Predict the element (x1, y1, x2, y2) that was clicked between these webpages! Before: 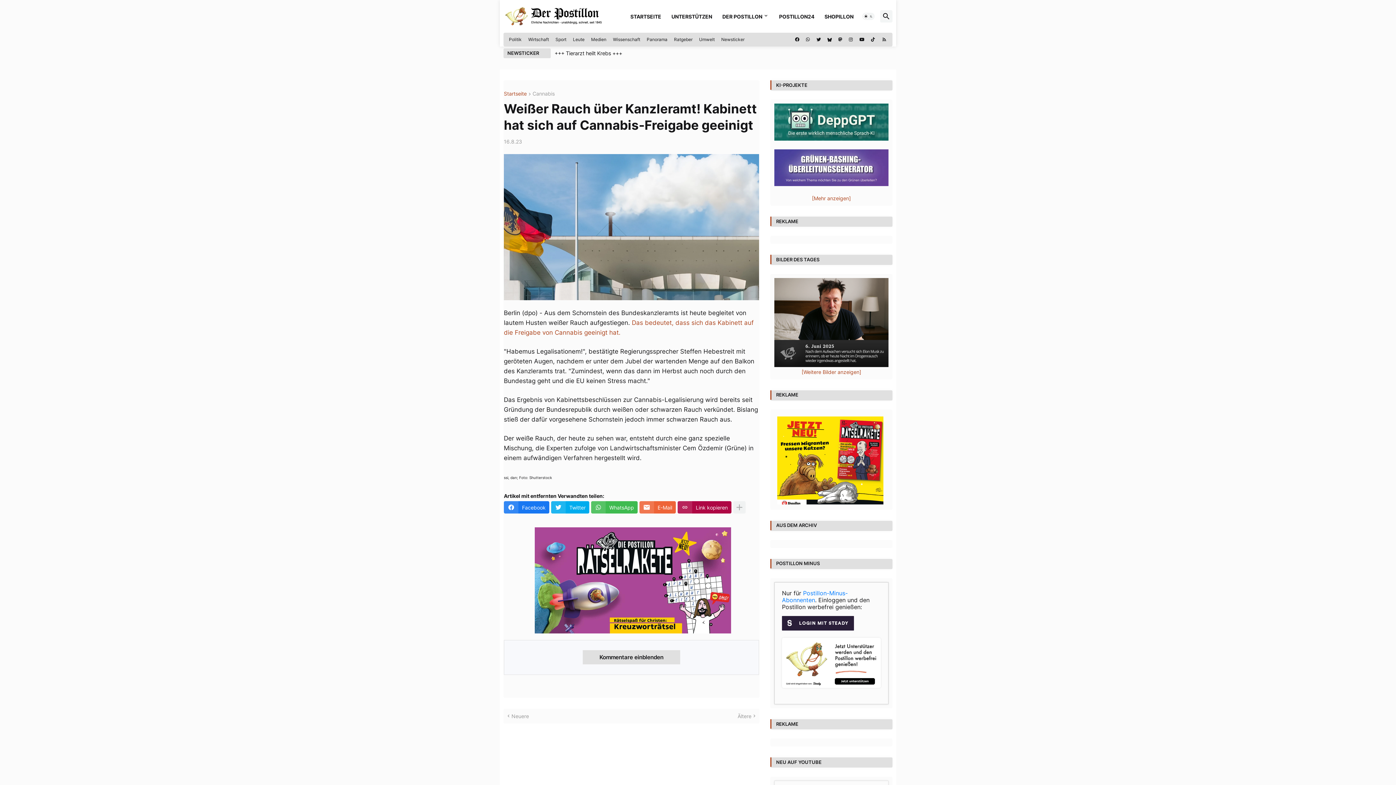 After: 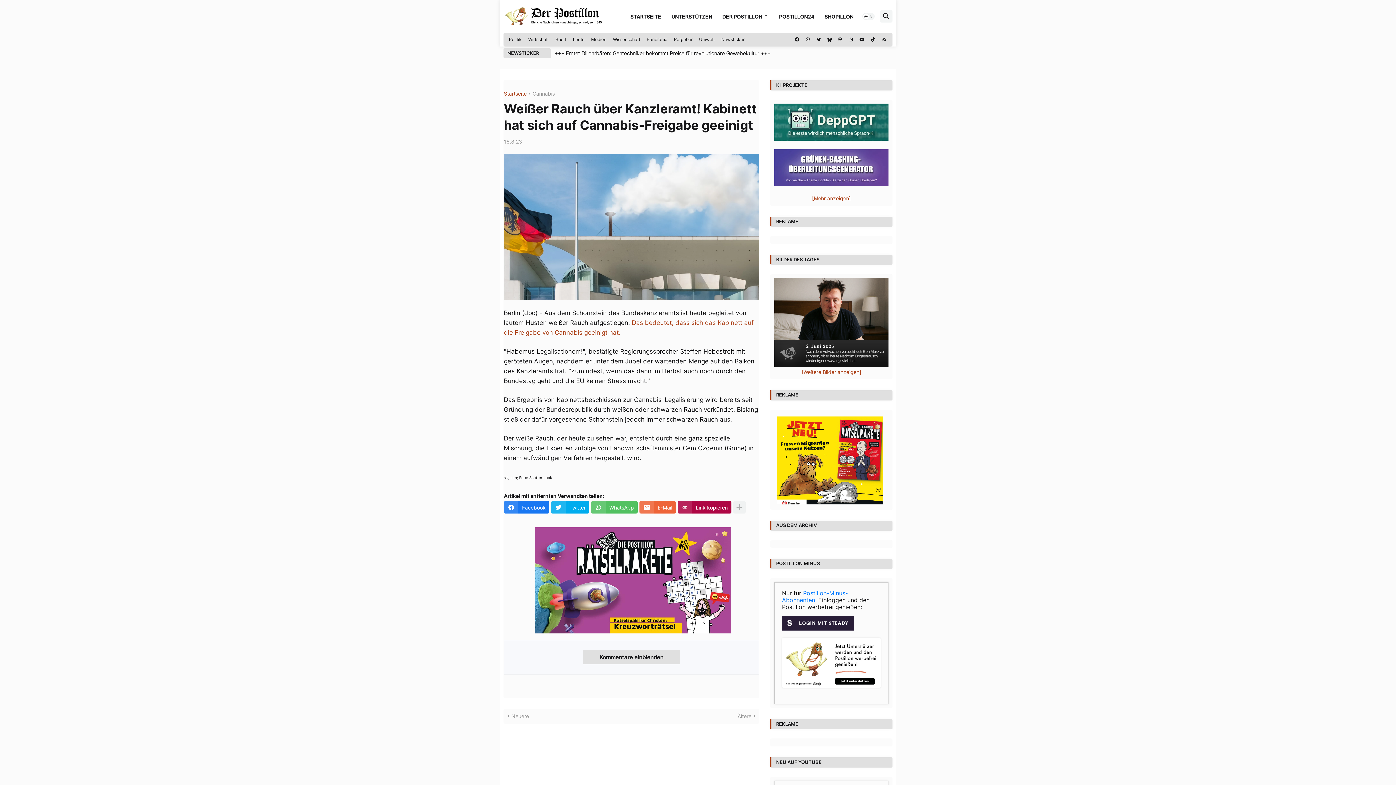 Action: label: WhatsApp bbox: (591, 501, 637, 513)